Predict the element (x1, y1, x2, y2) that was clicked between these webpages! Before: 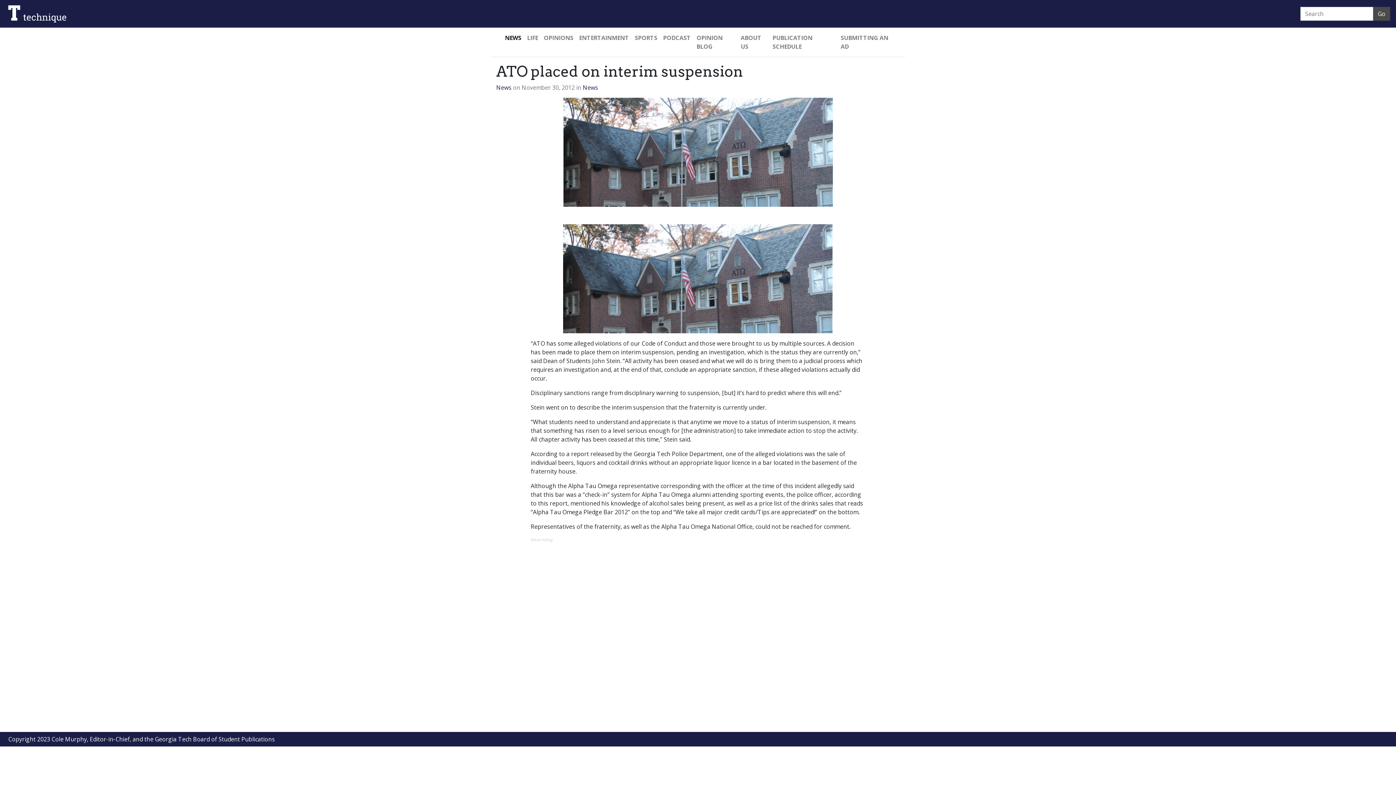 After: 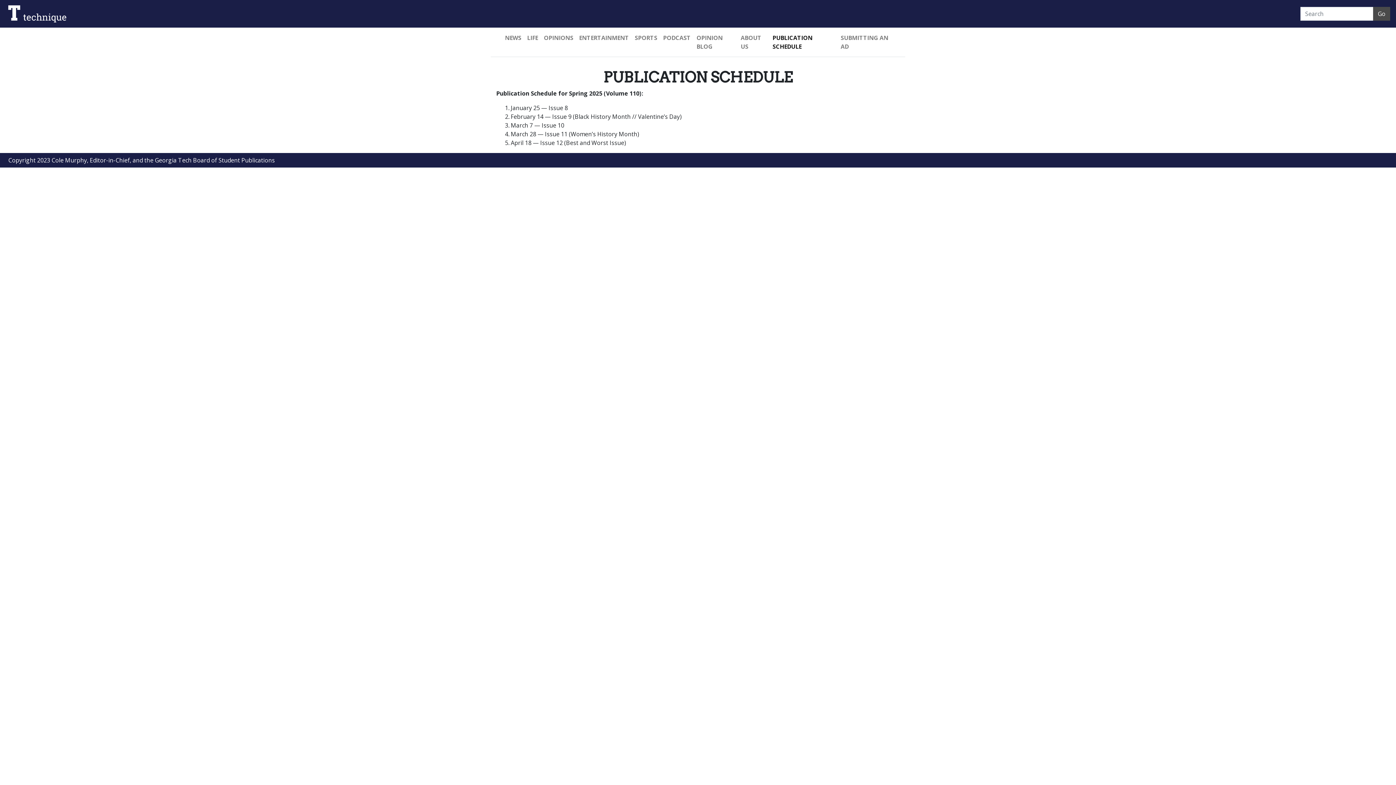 Action: label: PUBLICATION SCHEDULE bbox: (769, 30, 838, 53)